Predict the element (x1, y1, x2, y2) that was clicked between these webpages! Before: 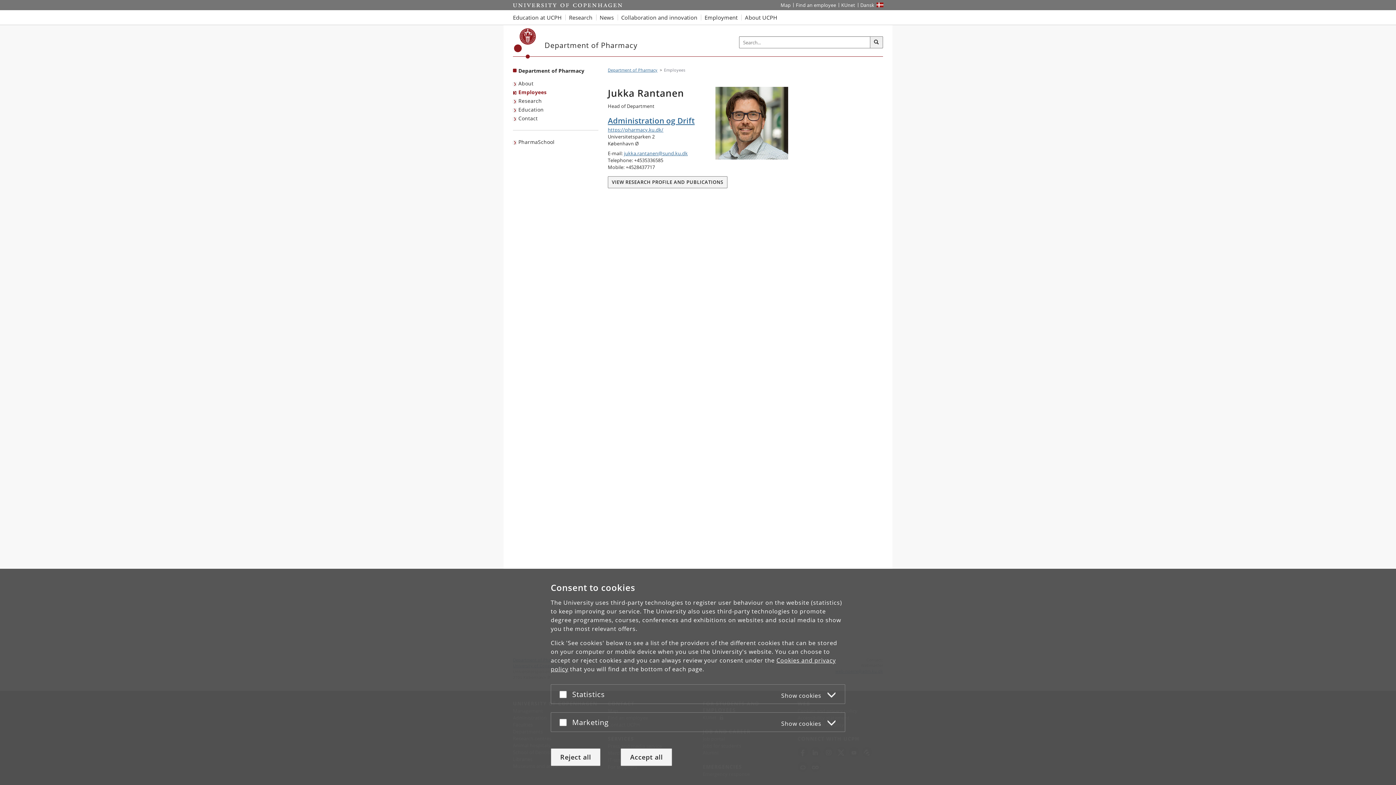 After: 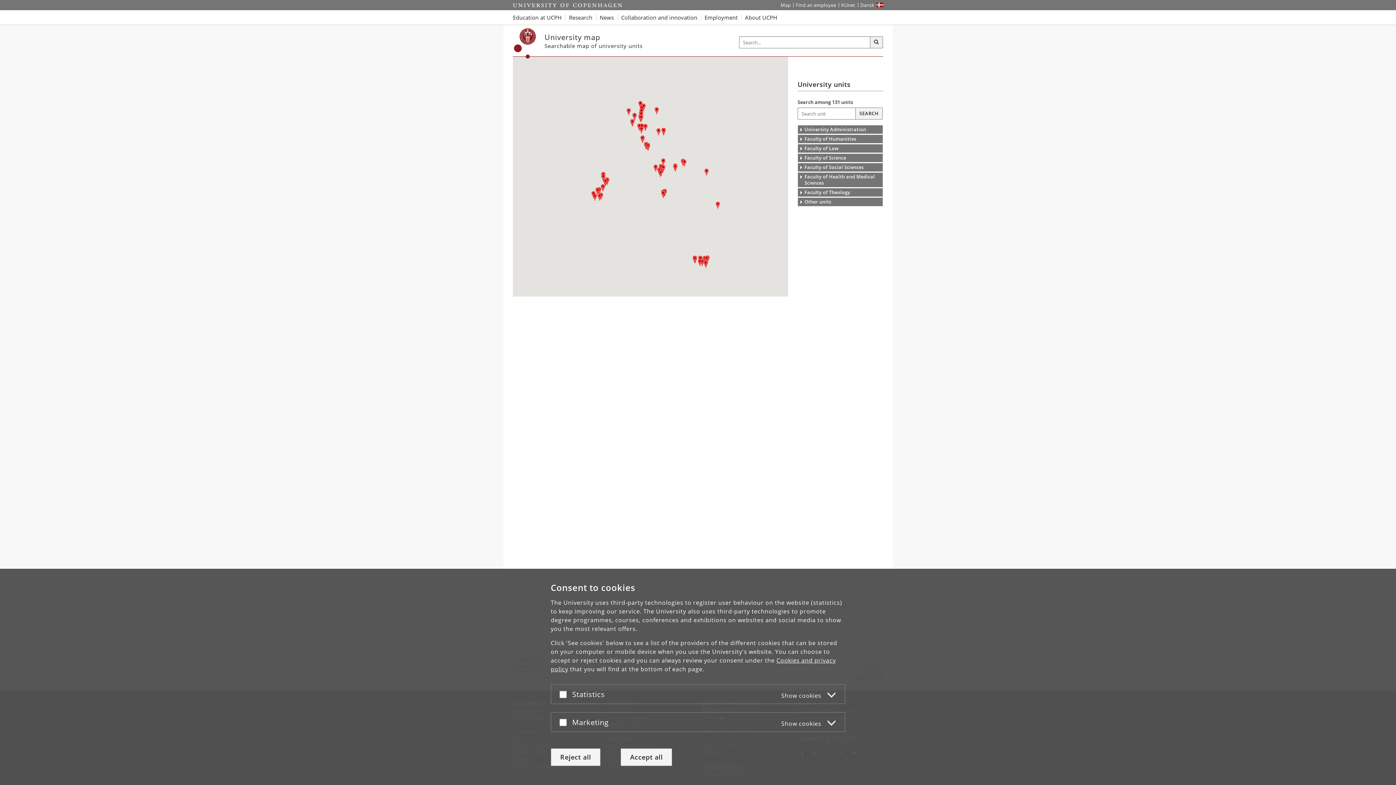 Action: bbox: (778, 0, 793, 10) label: UCPH map